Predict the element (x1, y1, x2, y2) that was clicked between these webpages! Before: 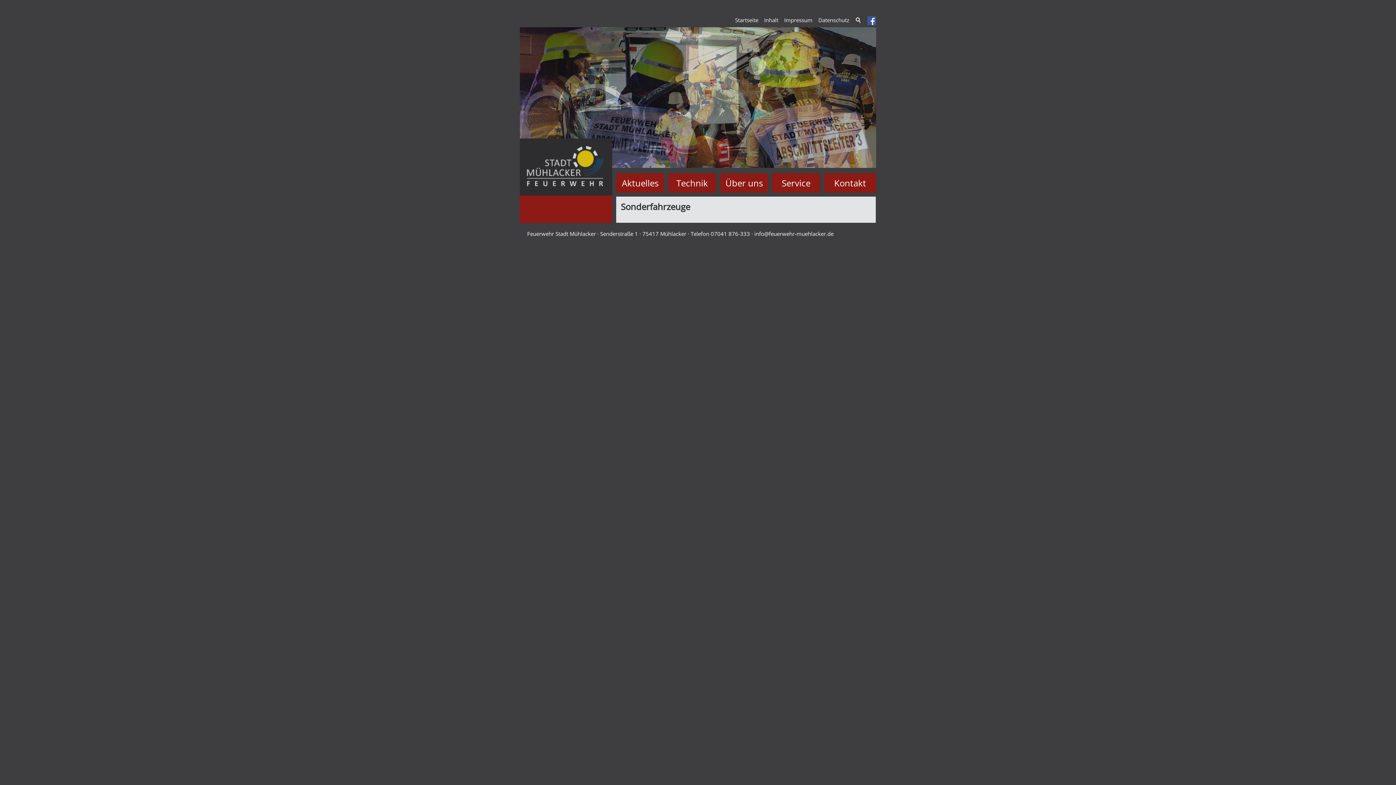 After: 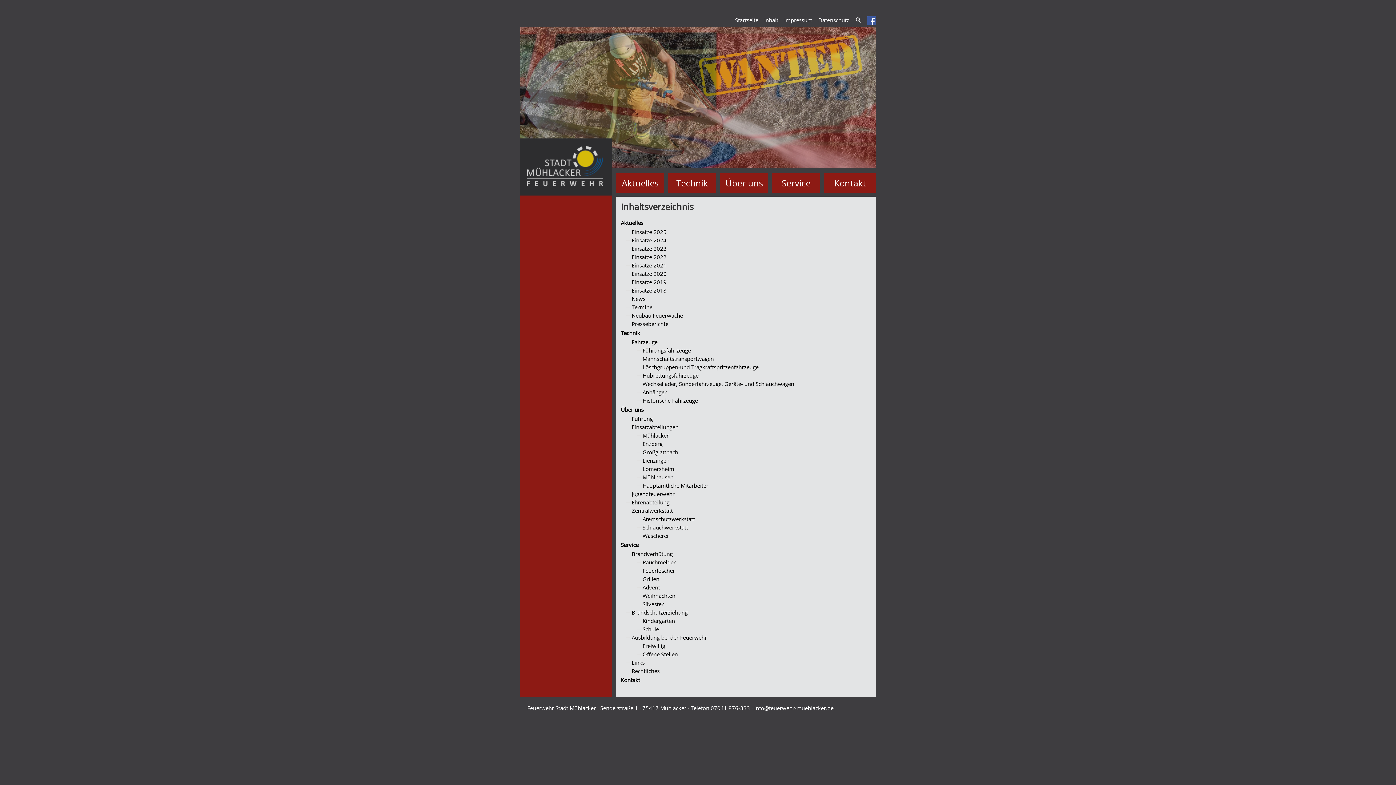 Action: bbox: (762, 13, 780, 26) label: Inhalt